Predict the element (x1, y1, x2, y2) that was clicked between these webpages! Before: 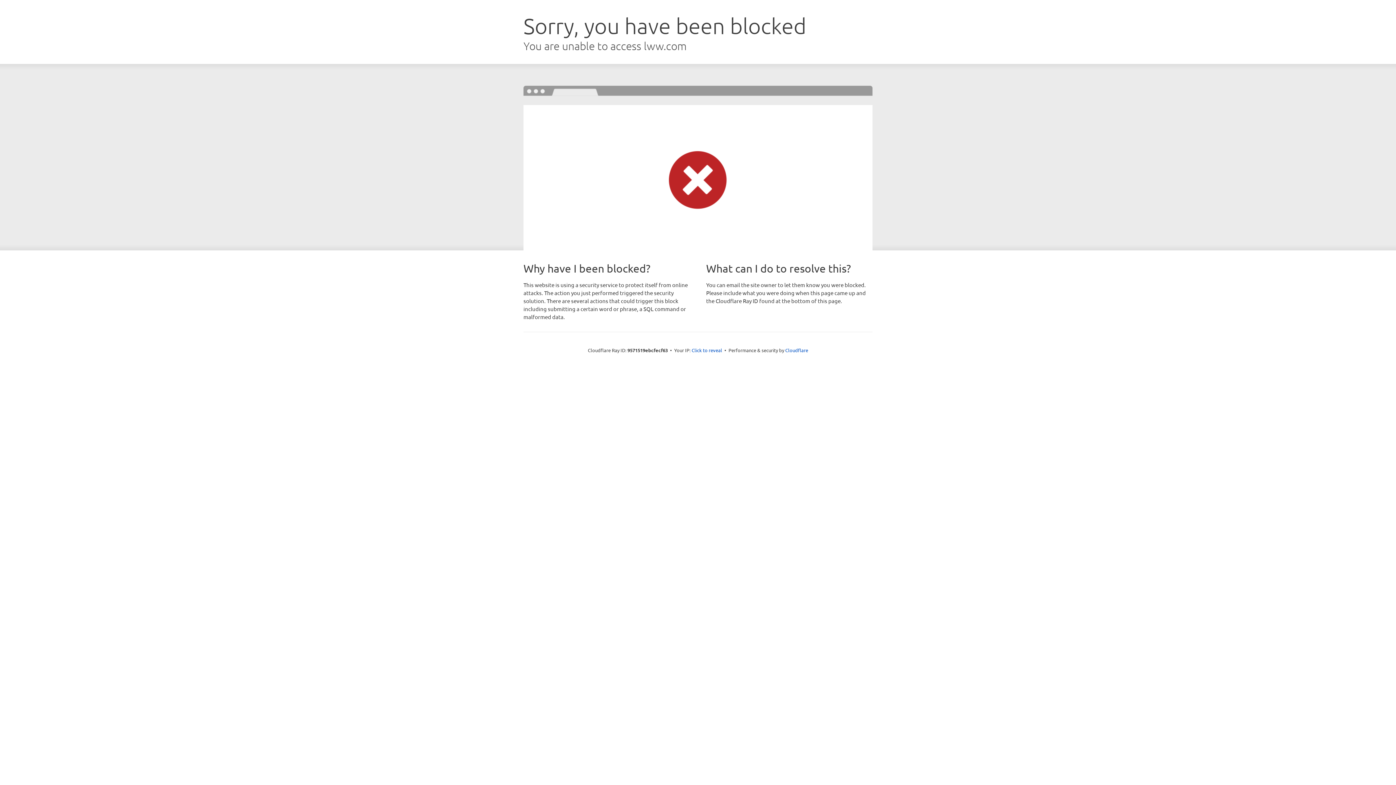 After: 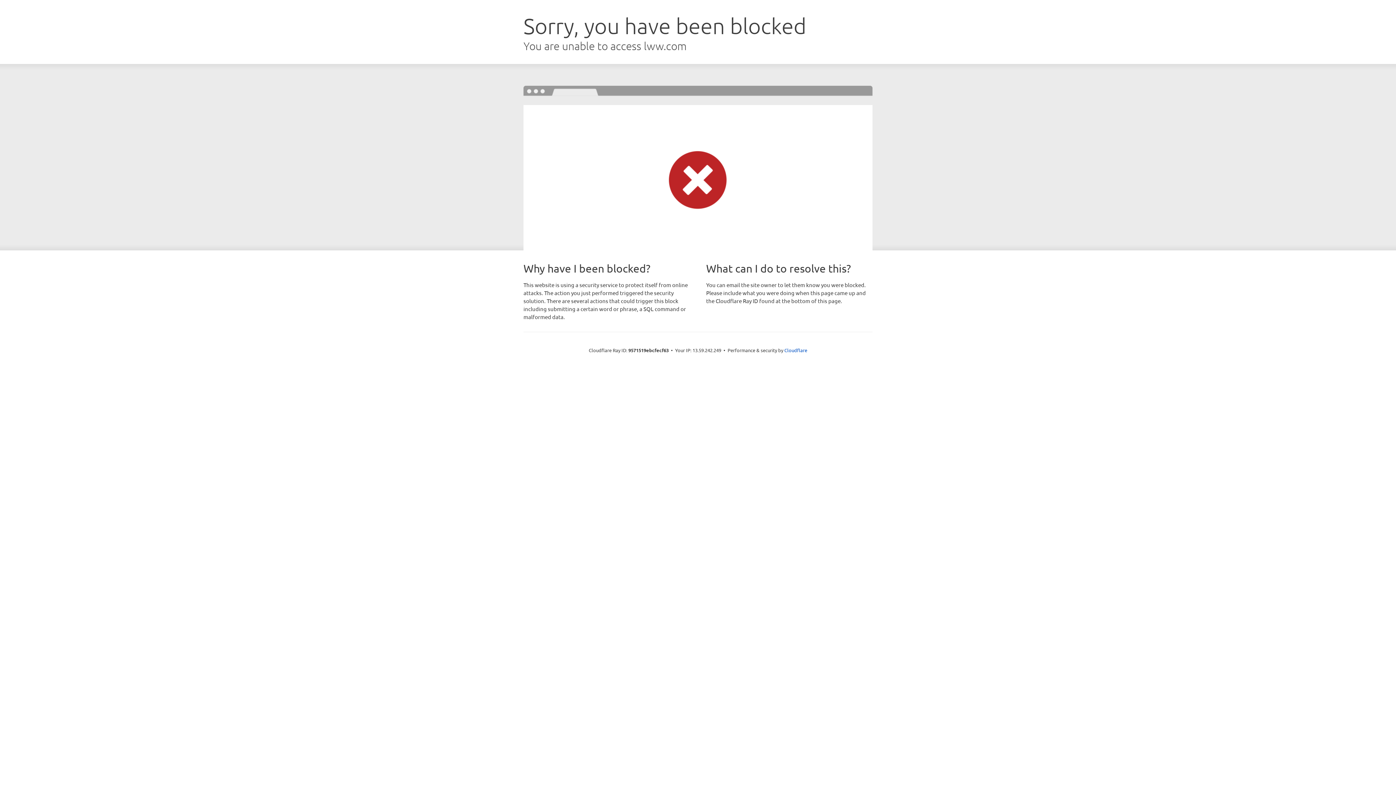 Action: bbox: (691, 346, 722, 353) label: Click to reveal